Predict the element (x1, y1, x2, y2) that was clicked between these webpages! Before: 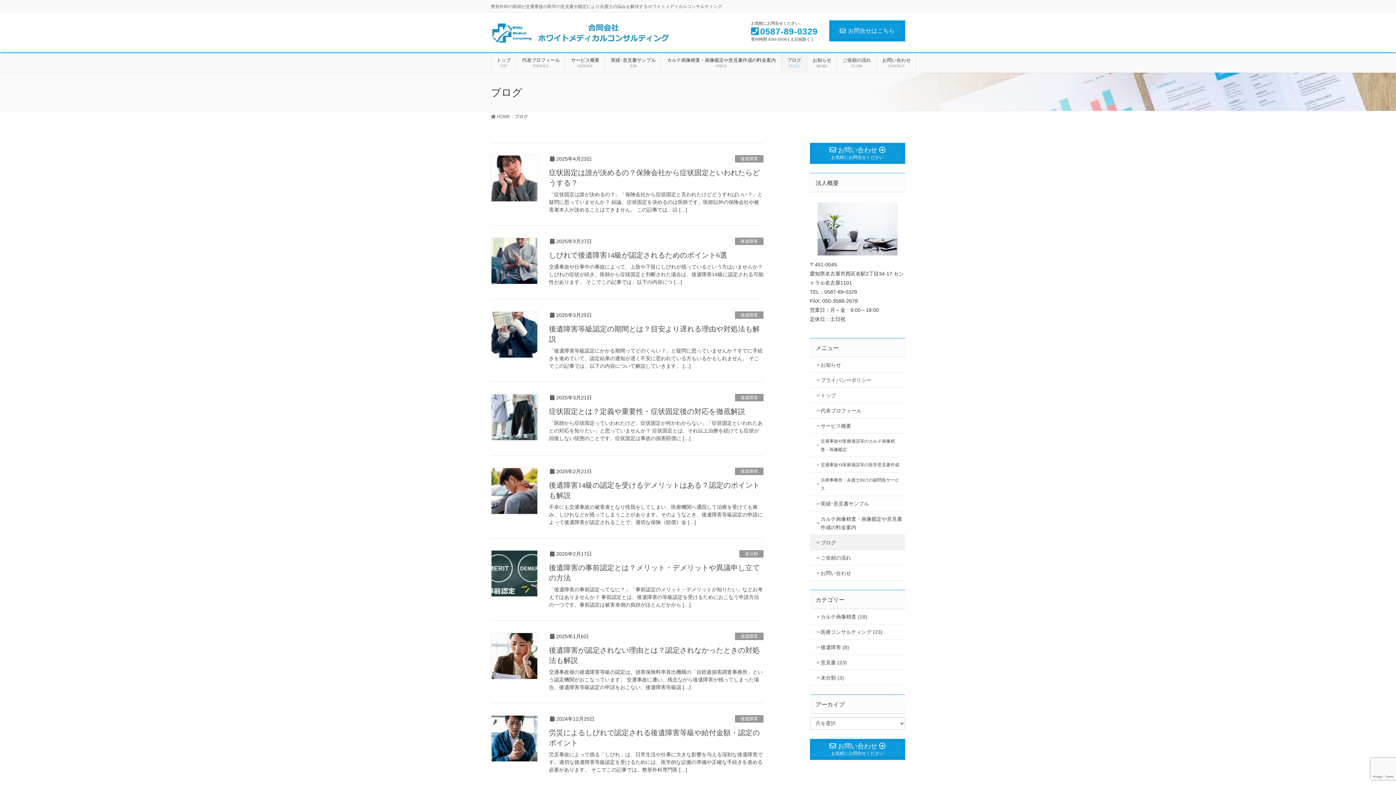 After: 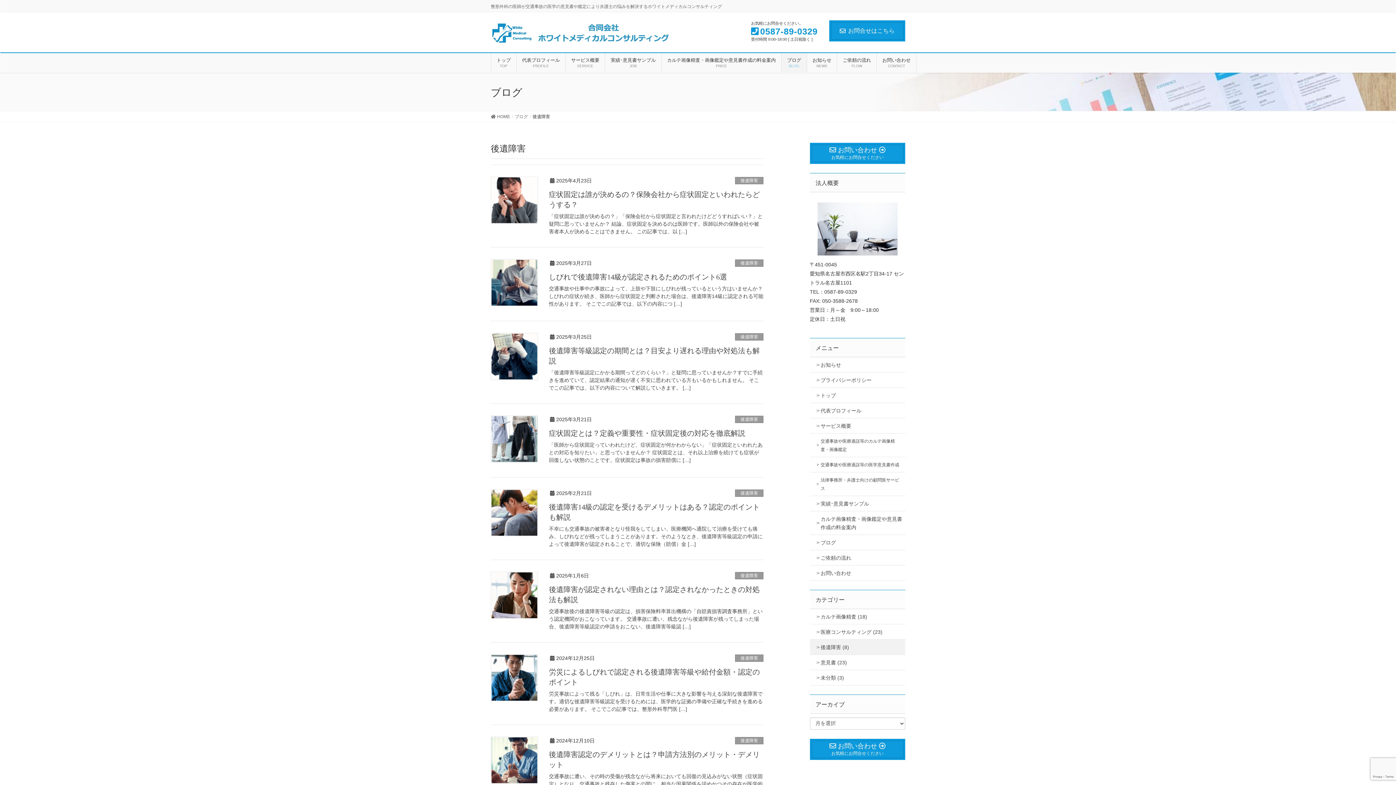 Action: bbox: (735, 311, 763, 319) label: 後遺障害